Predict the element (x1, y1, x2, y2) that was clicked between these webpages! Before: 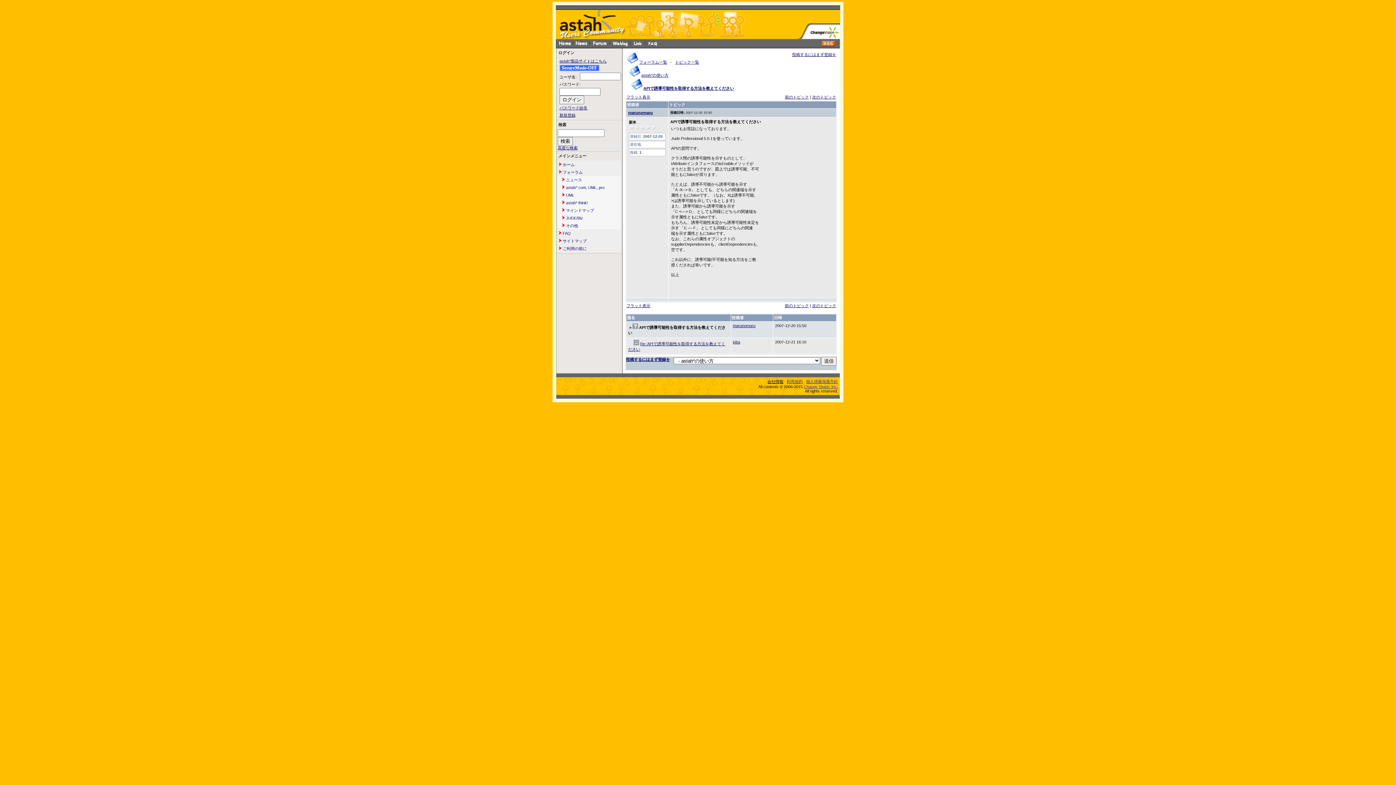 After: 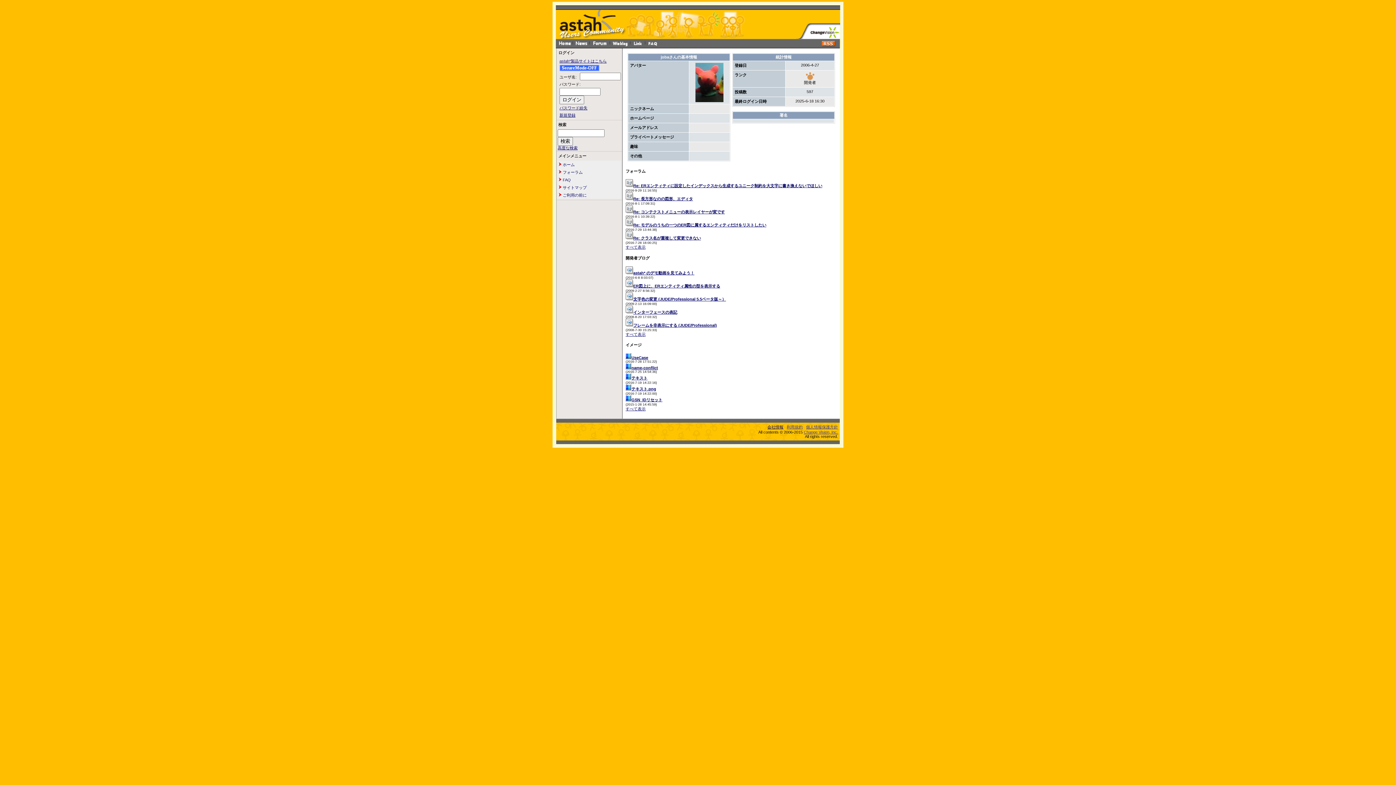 Action: label: joba bbox: (733, 340, 740, 344)